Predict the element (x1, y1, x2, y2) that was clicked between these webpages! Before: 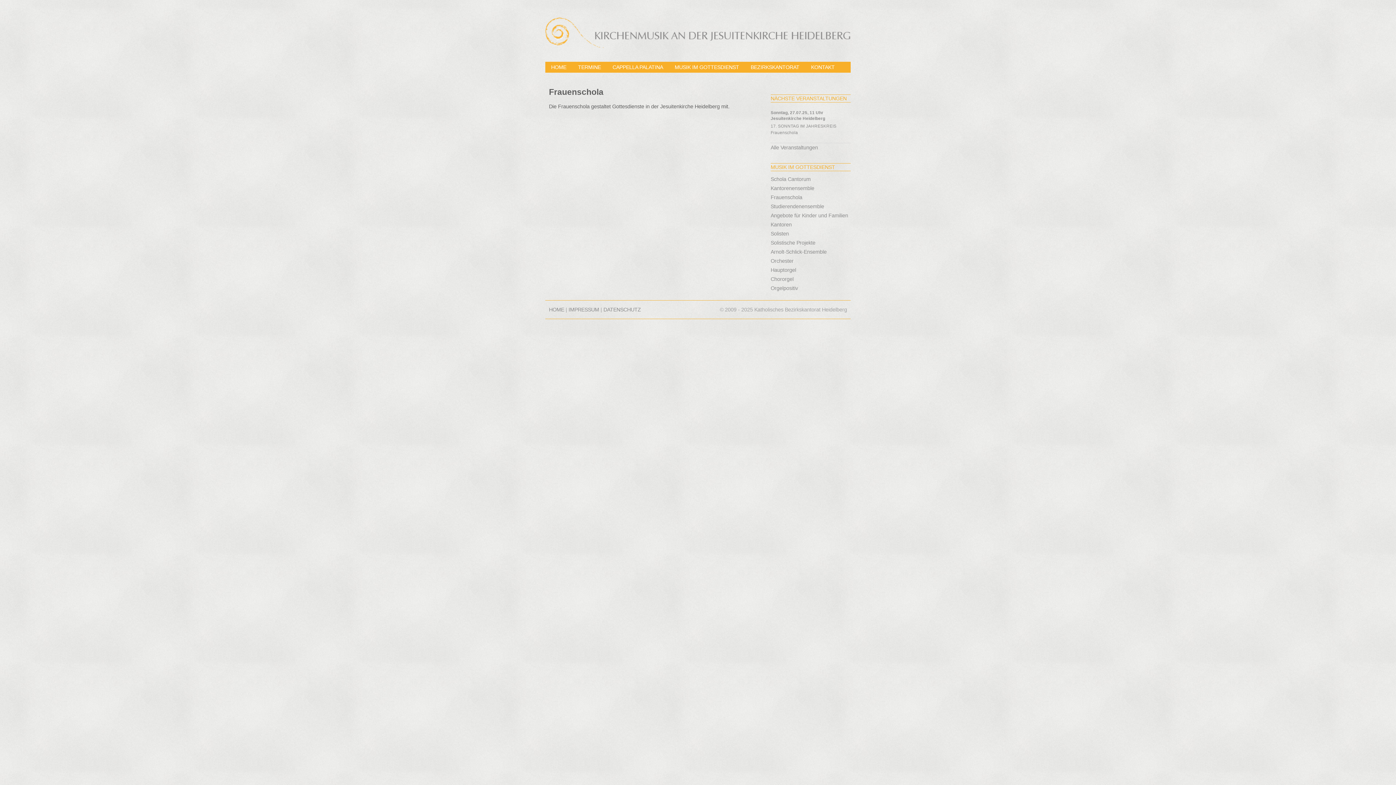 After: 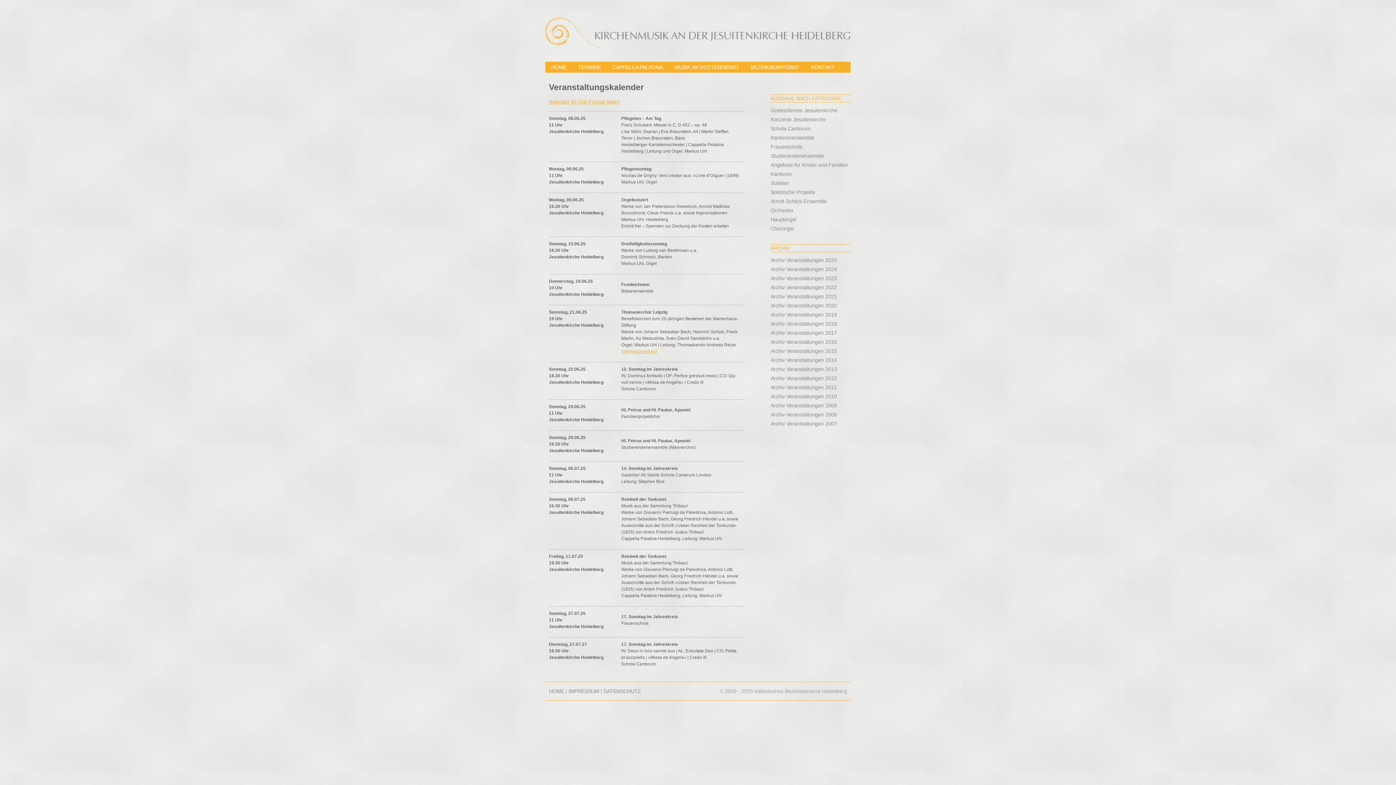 Action: label: TERMINE bbox: (572, 61, 606, 72)